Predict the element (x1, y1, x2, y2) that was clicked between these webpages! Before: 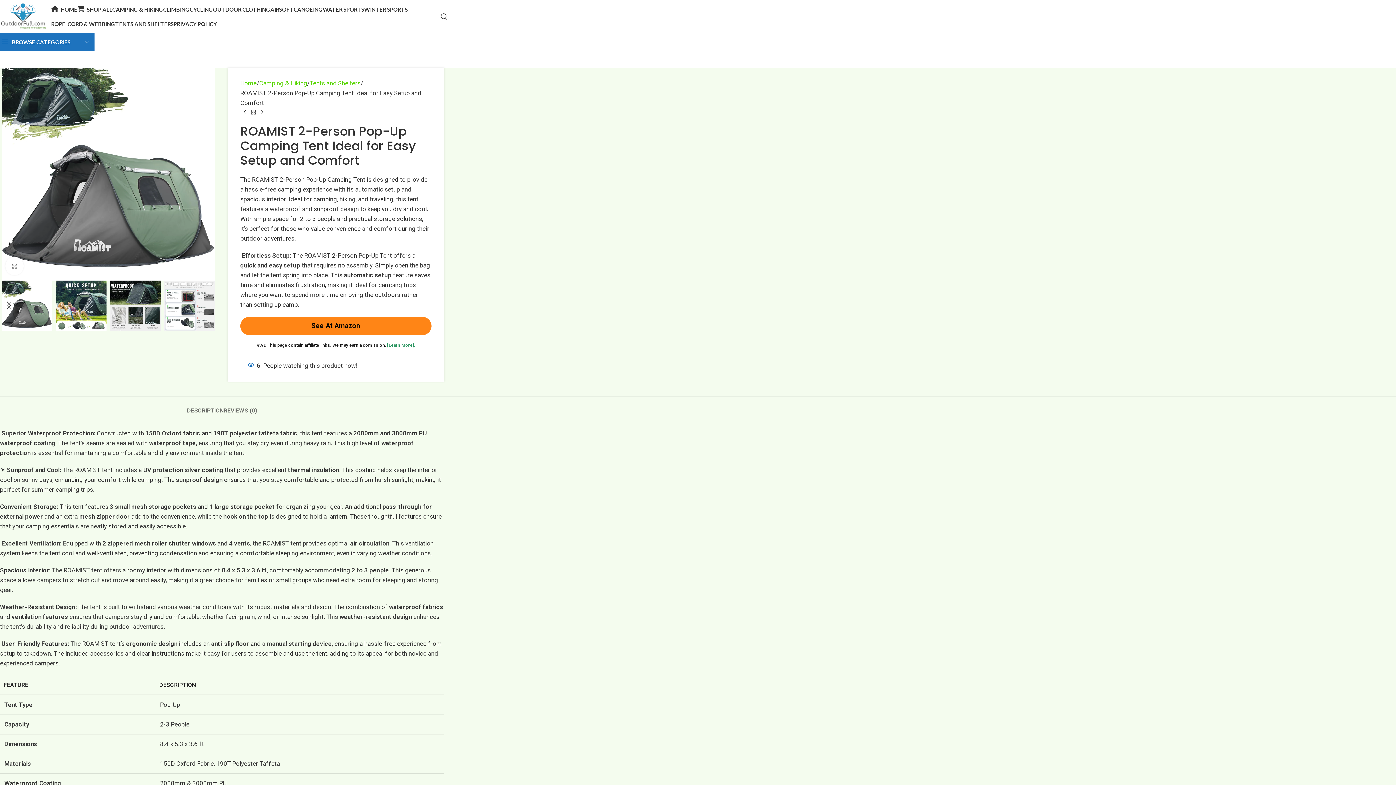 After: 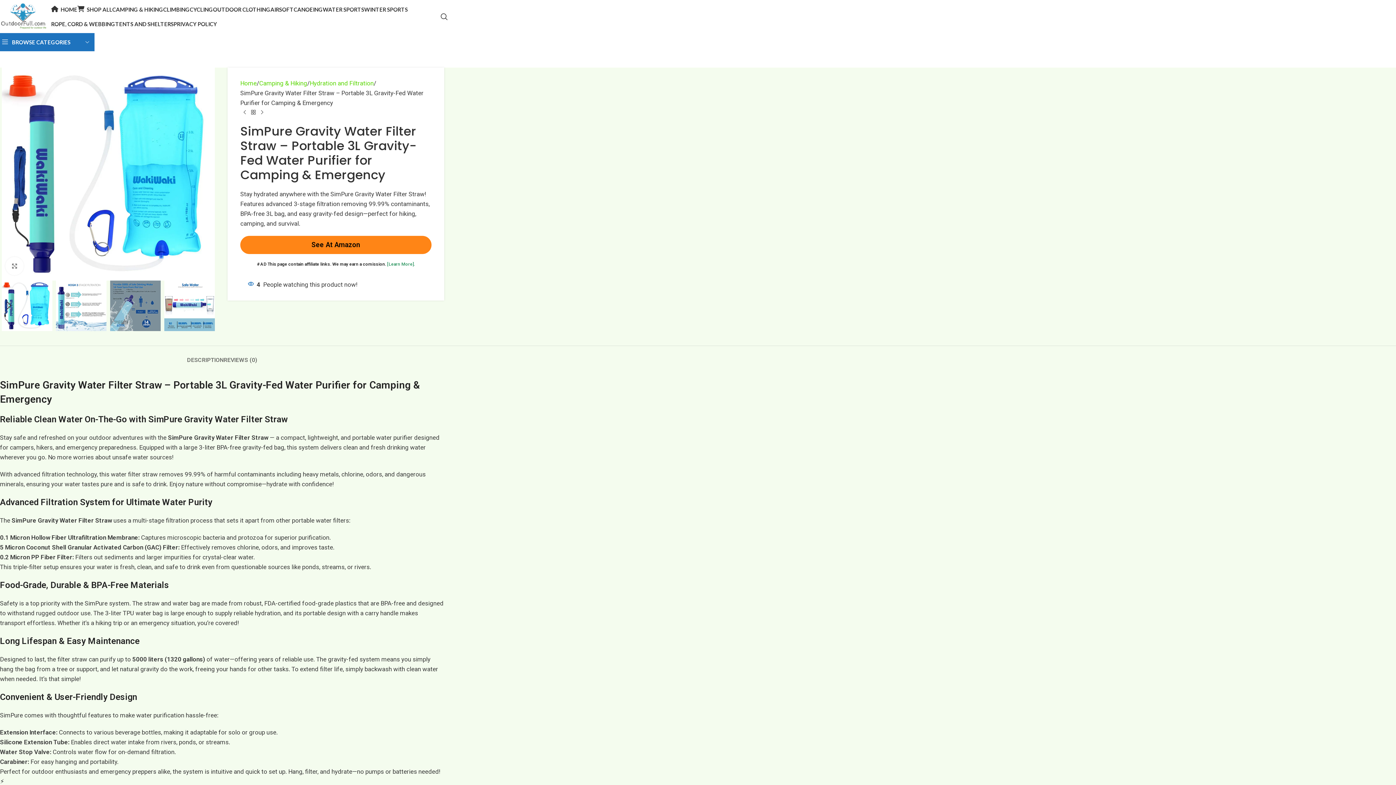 Action: bbox: (257, 108, 266, 116) label: Next product